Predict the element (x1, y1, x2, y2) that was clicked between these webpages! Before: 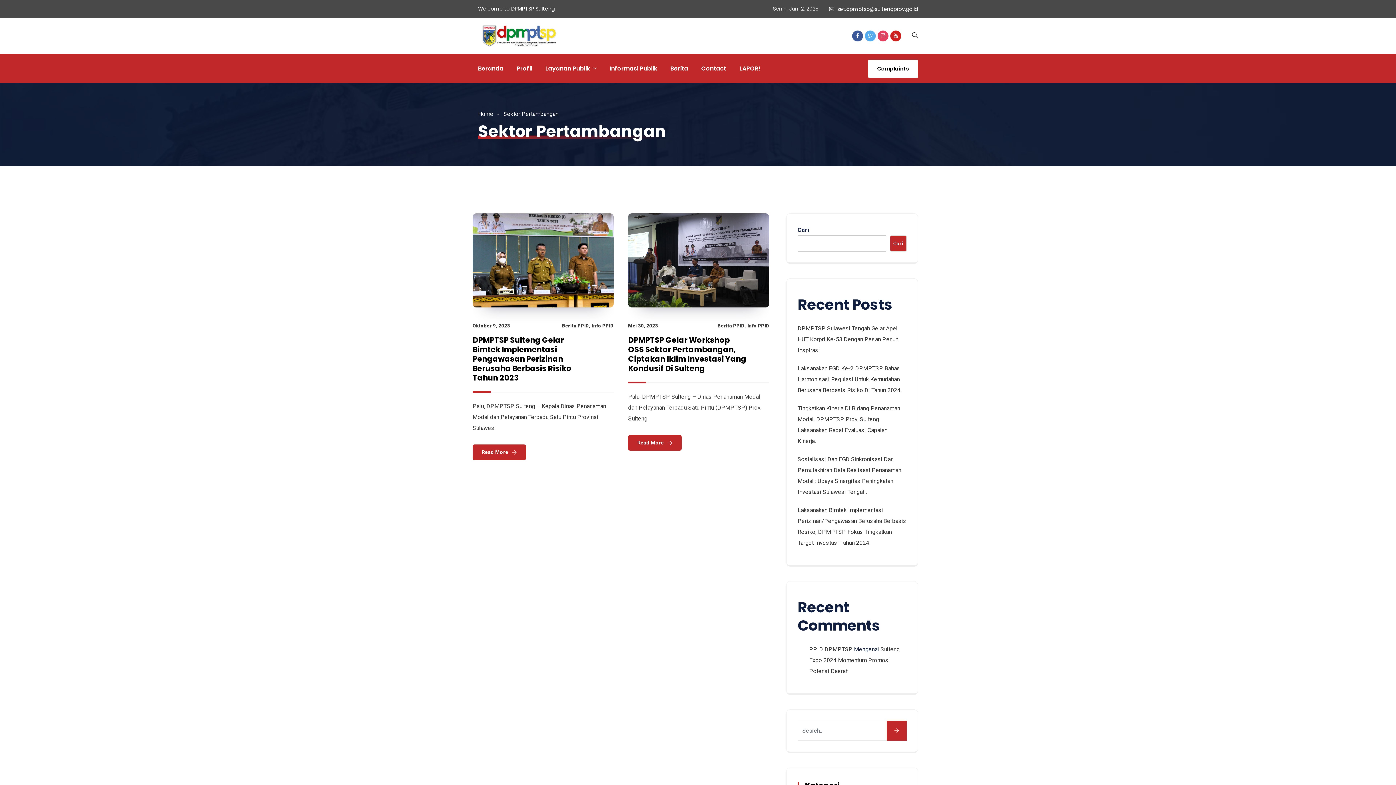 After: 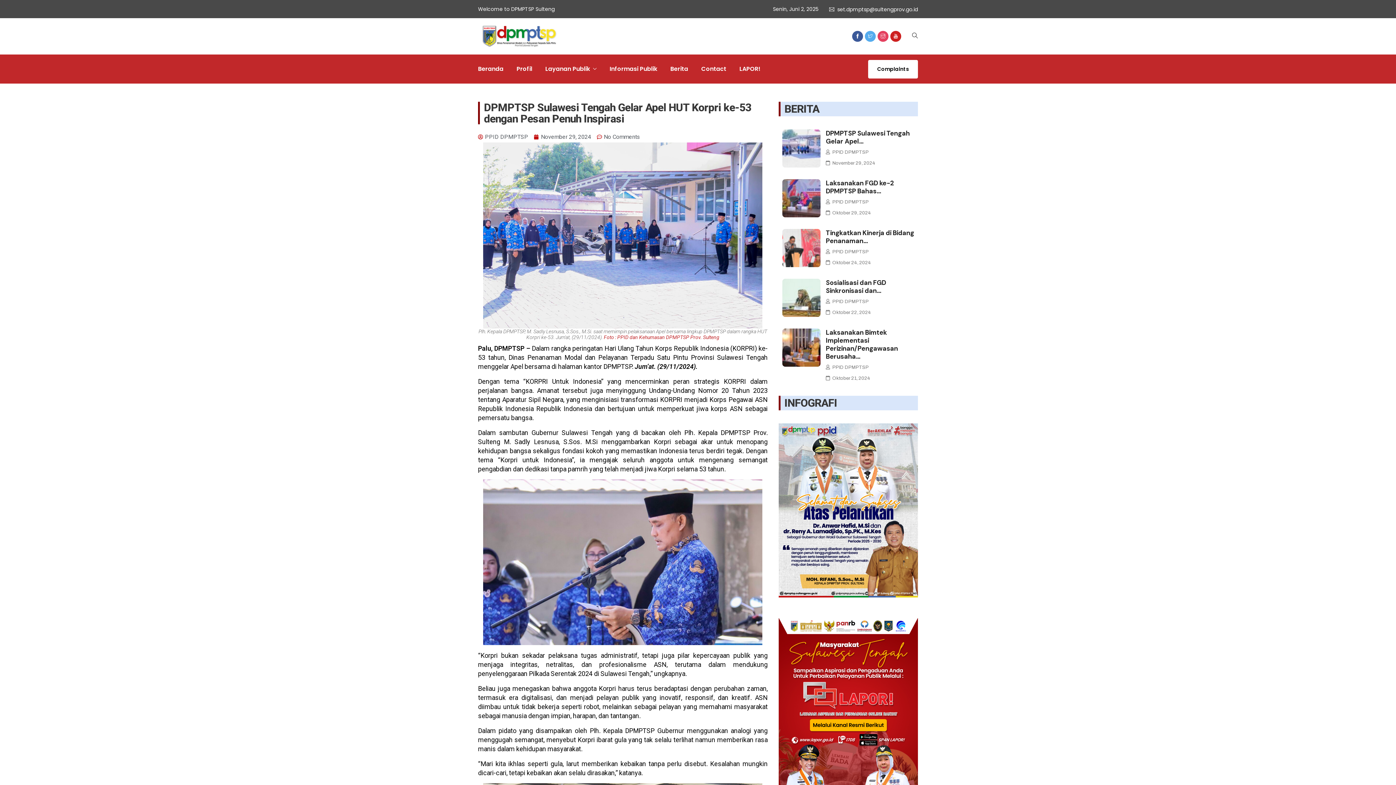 Action: bbox: (797, 324, 898, 353) label: DPMPTSP Sulawesi Tengah Gelar Apel HUT Korpri Ke-53 Dengan Pesan Penuh Inspirasi